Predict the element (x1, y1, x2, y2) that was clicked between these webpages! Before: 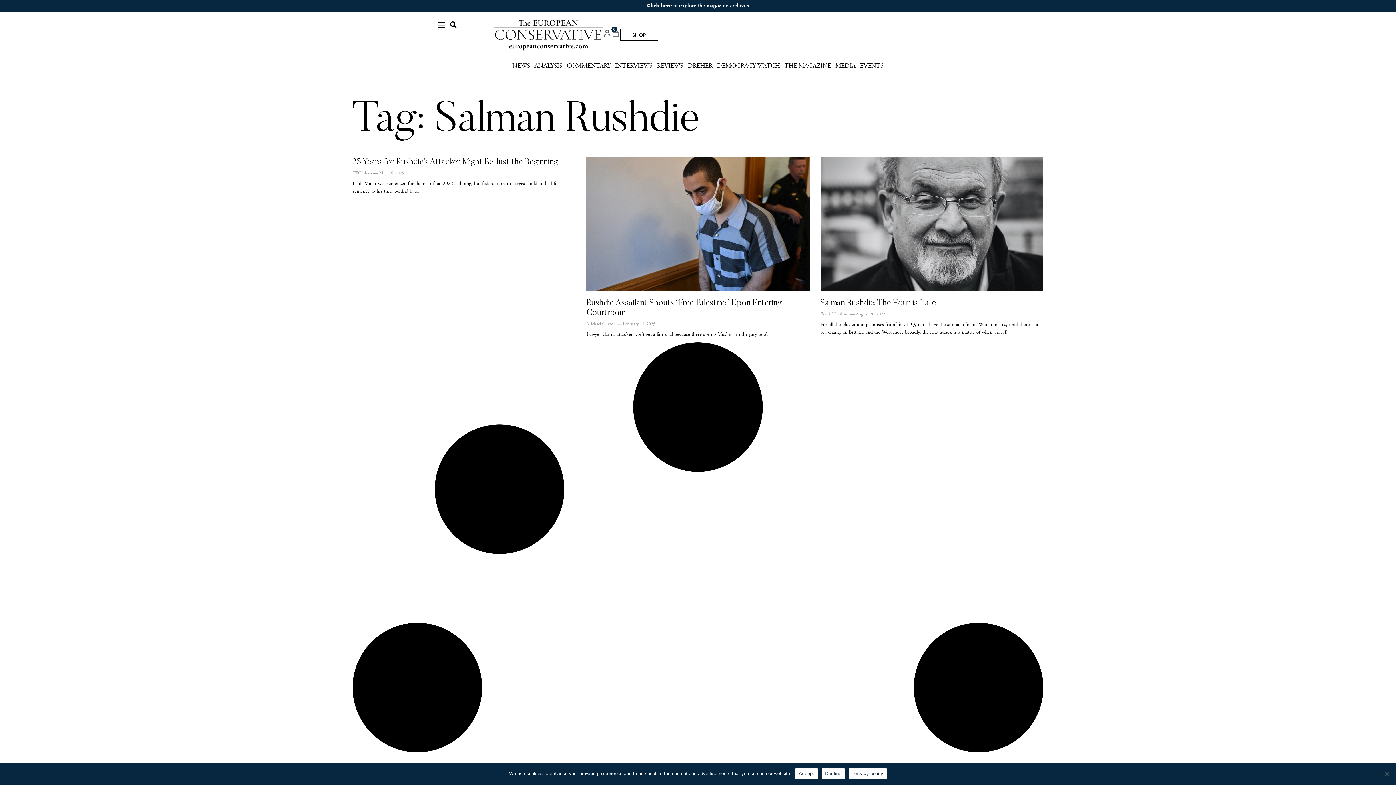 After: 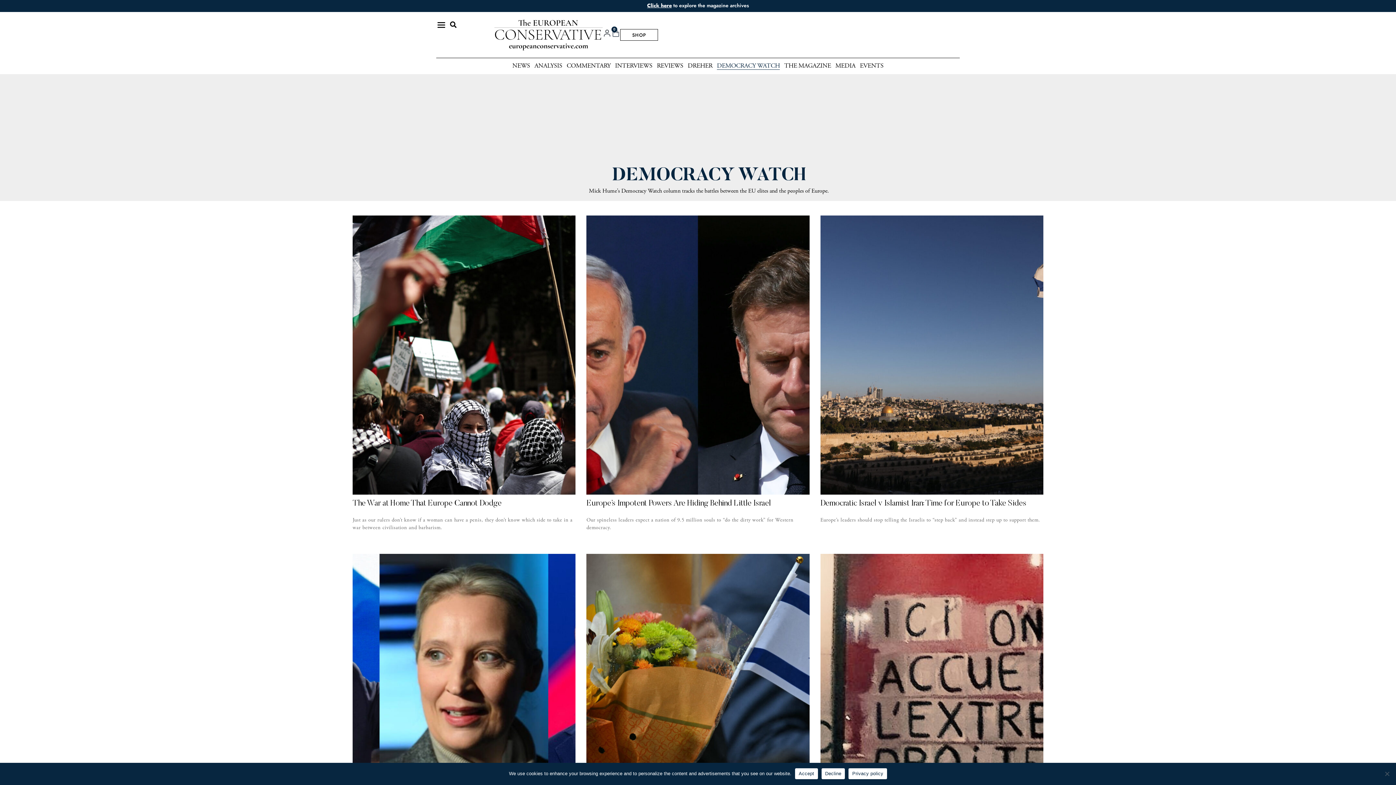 Action: label: DEMOCRACY WATCH bbox: (717, 62, 780, 69)